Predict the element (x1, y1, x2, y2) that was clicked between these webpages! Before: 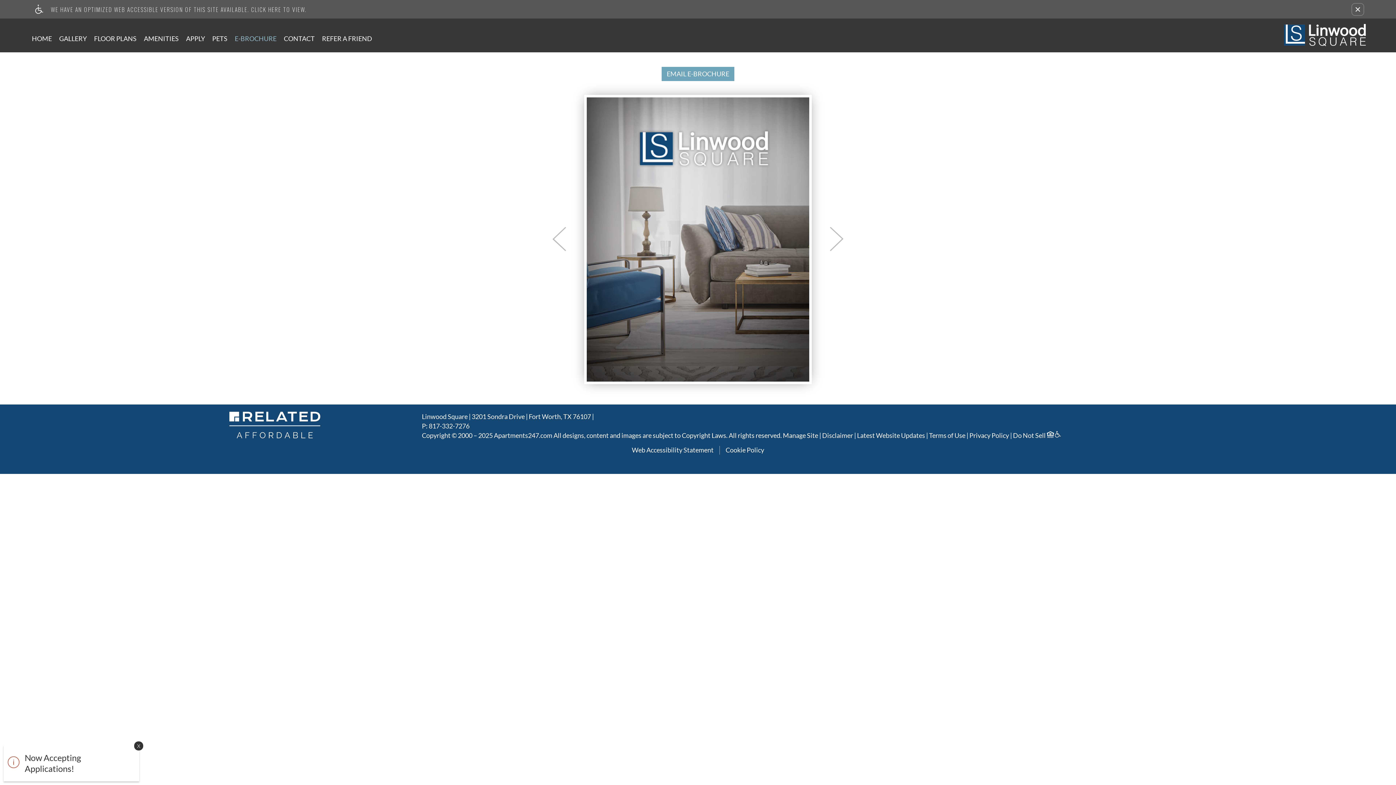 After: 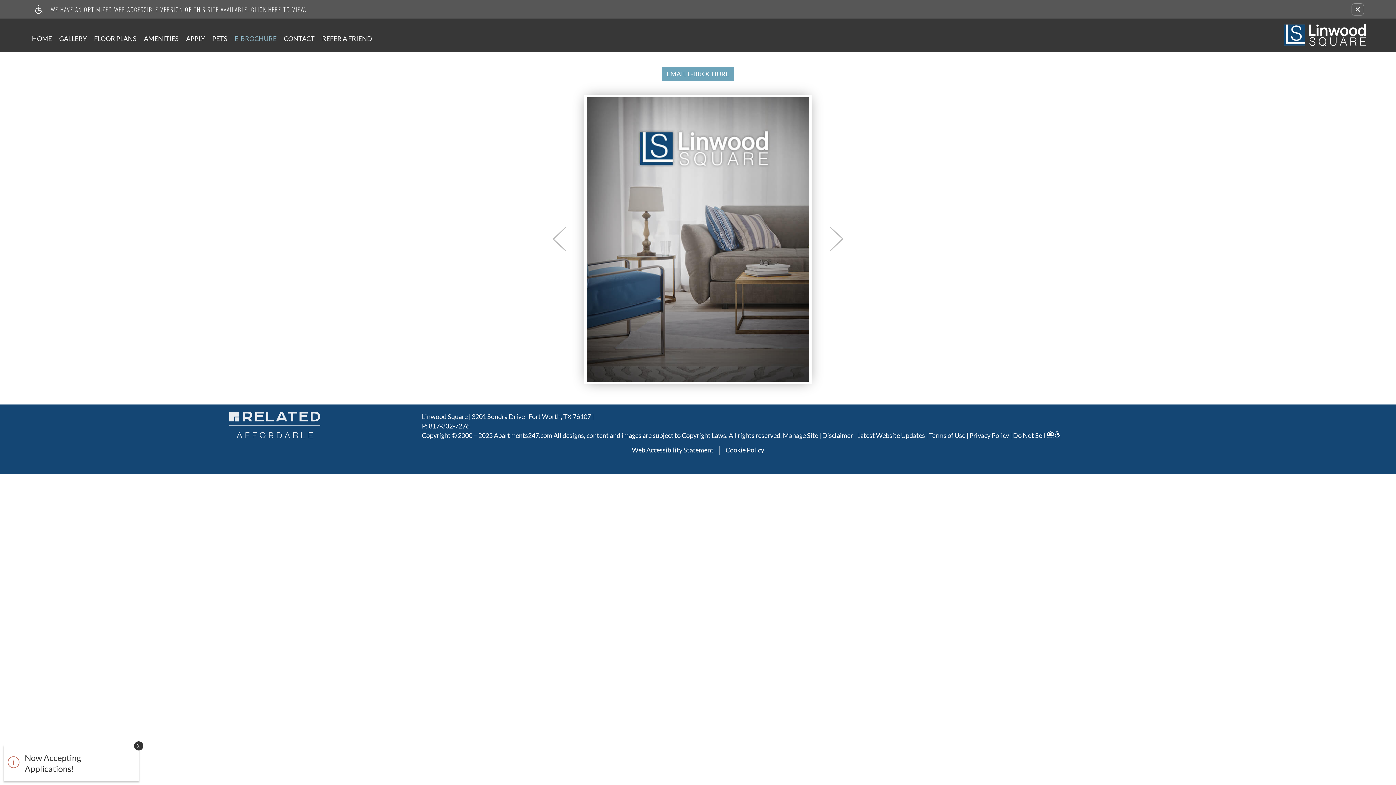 Action: bbox: (229, 412, 320, 438)